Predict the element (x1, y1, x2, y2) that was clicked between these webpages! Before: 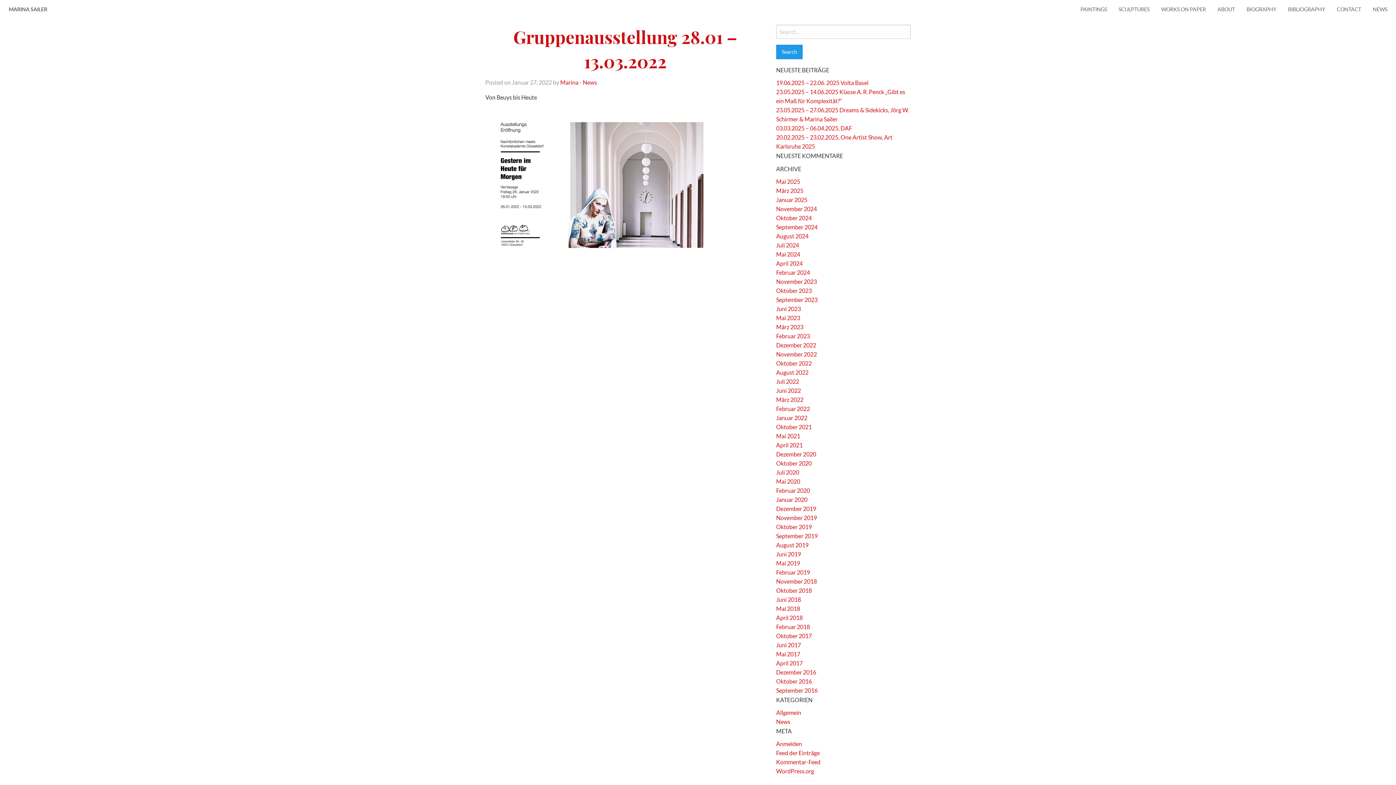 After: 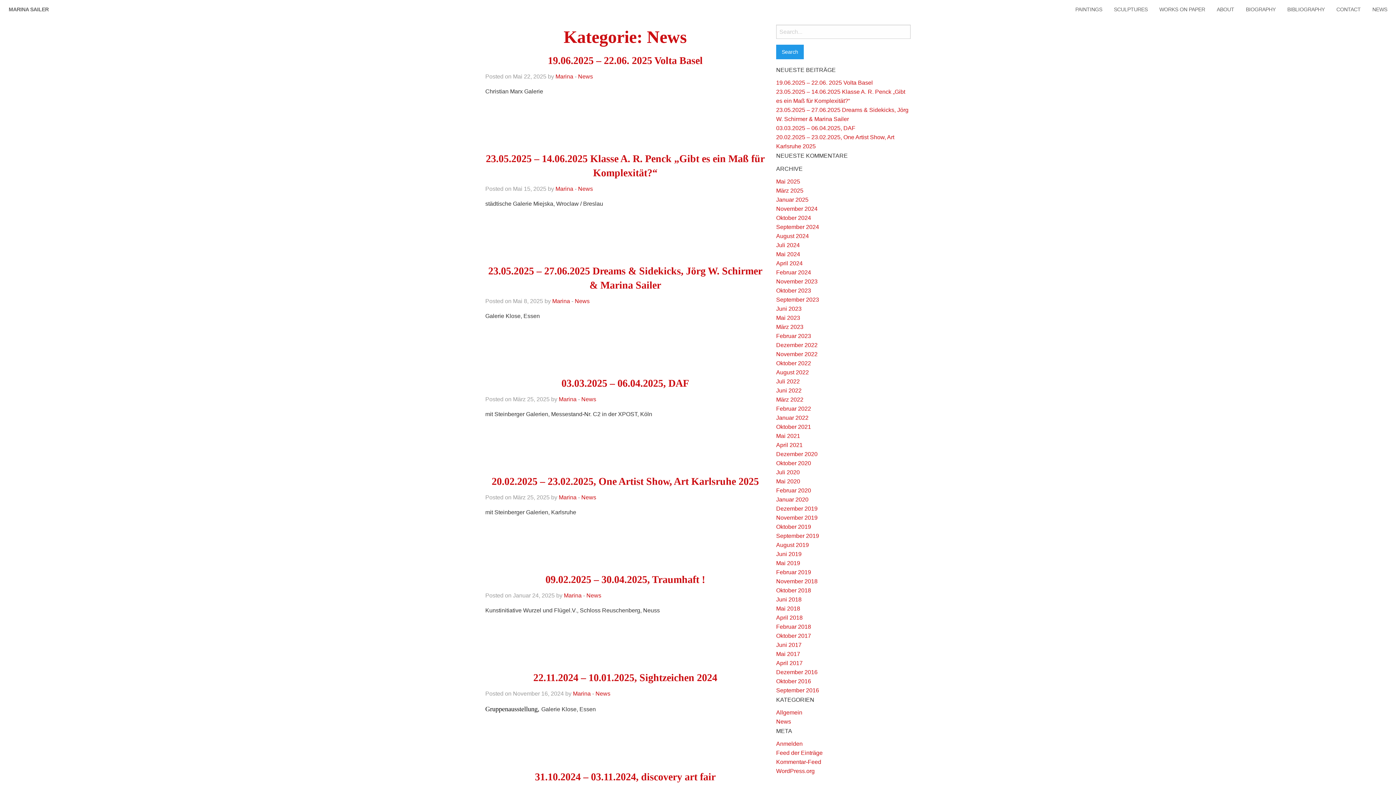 Action: bbox: (582, 78, 597, 85) label: News